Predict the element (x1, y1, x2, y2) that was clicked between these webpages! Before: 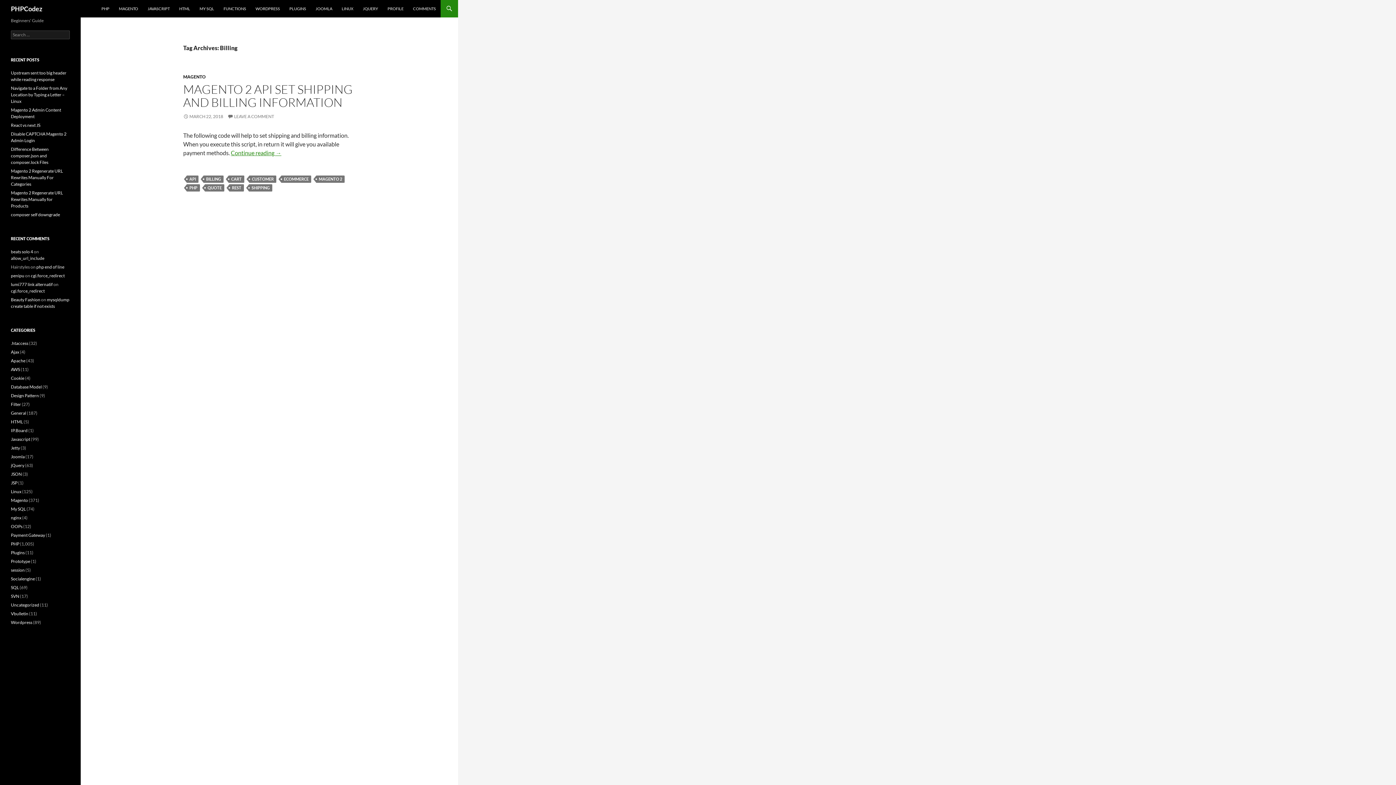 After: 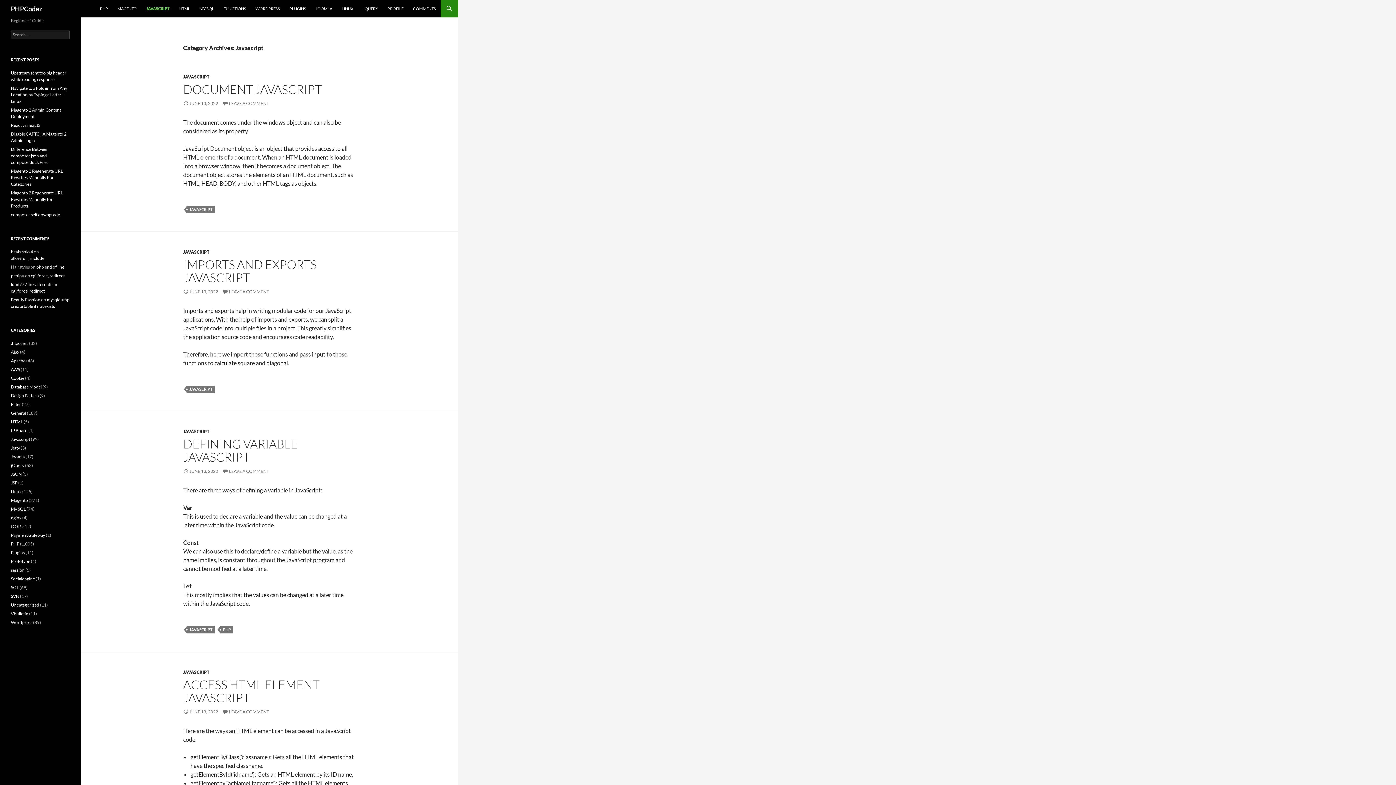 Action: bbox: (10, 436, 30, 442) label: Javascript